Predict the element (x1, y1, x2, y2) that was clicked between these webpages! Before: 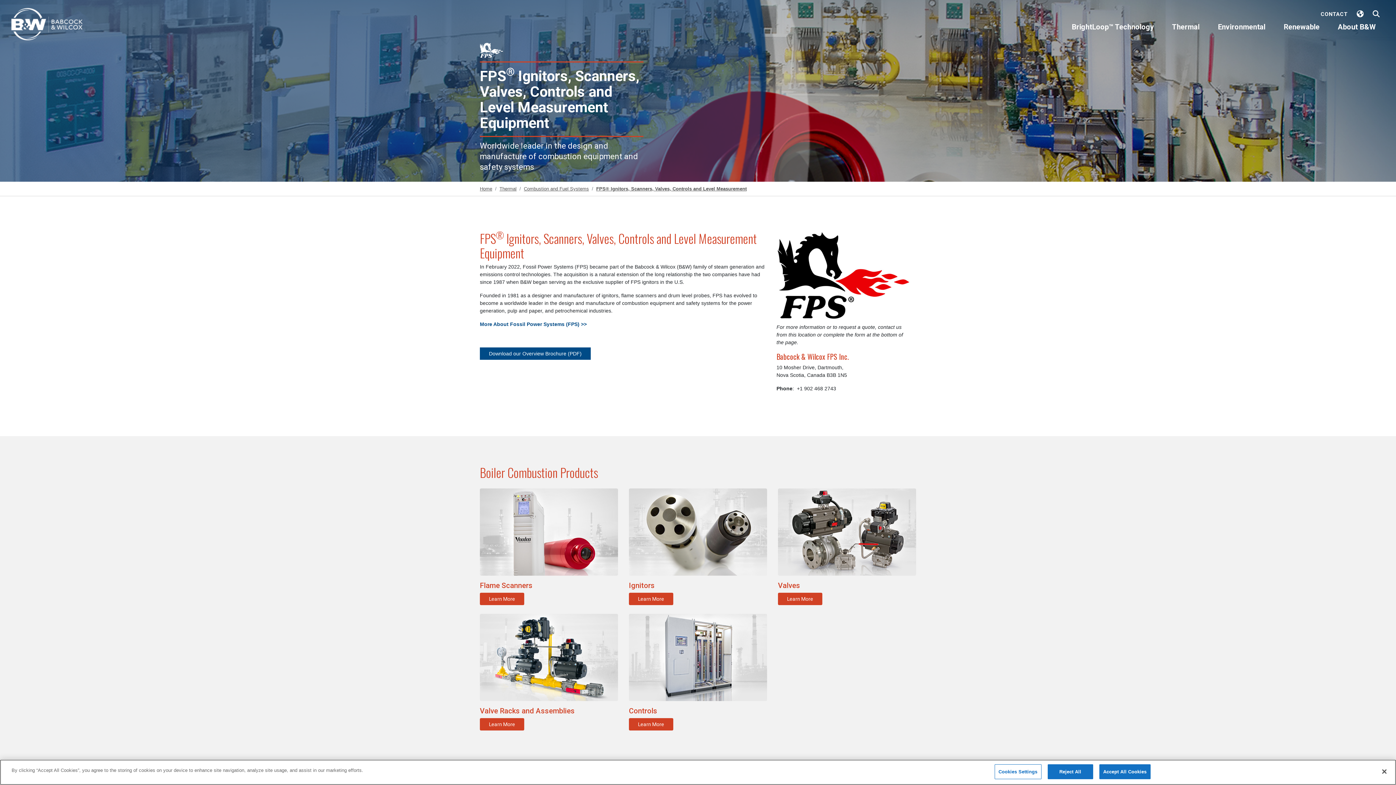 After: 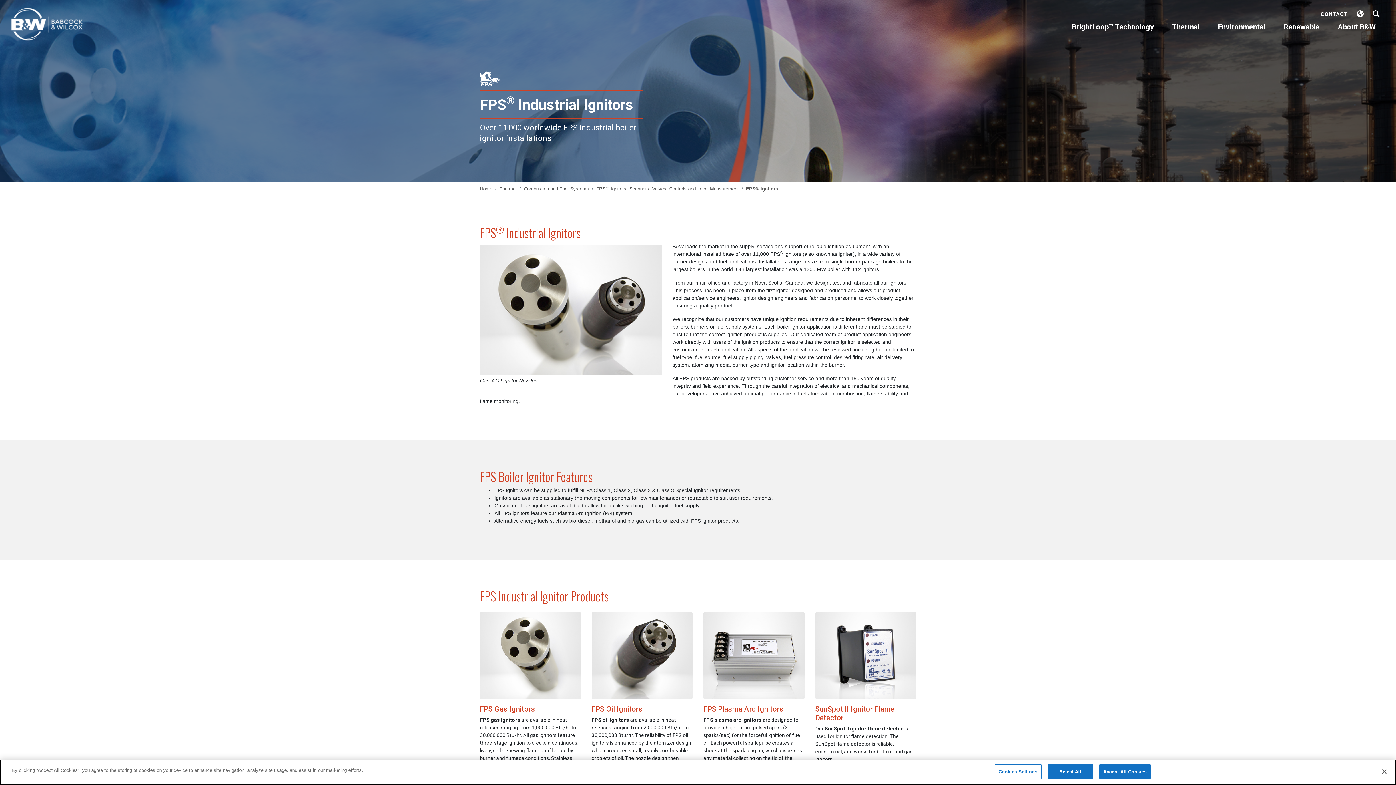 Action: bbox: (629, 593, 673, 605) label: Learn More